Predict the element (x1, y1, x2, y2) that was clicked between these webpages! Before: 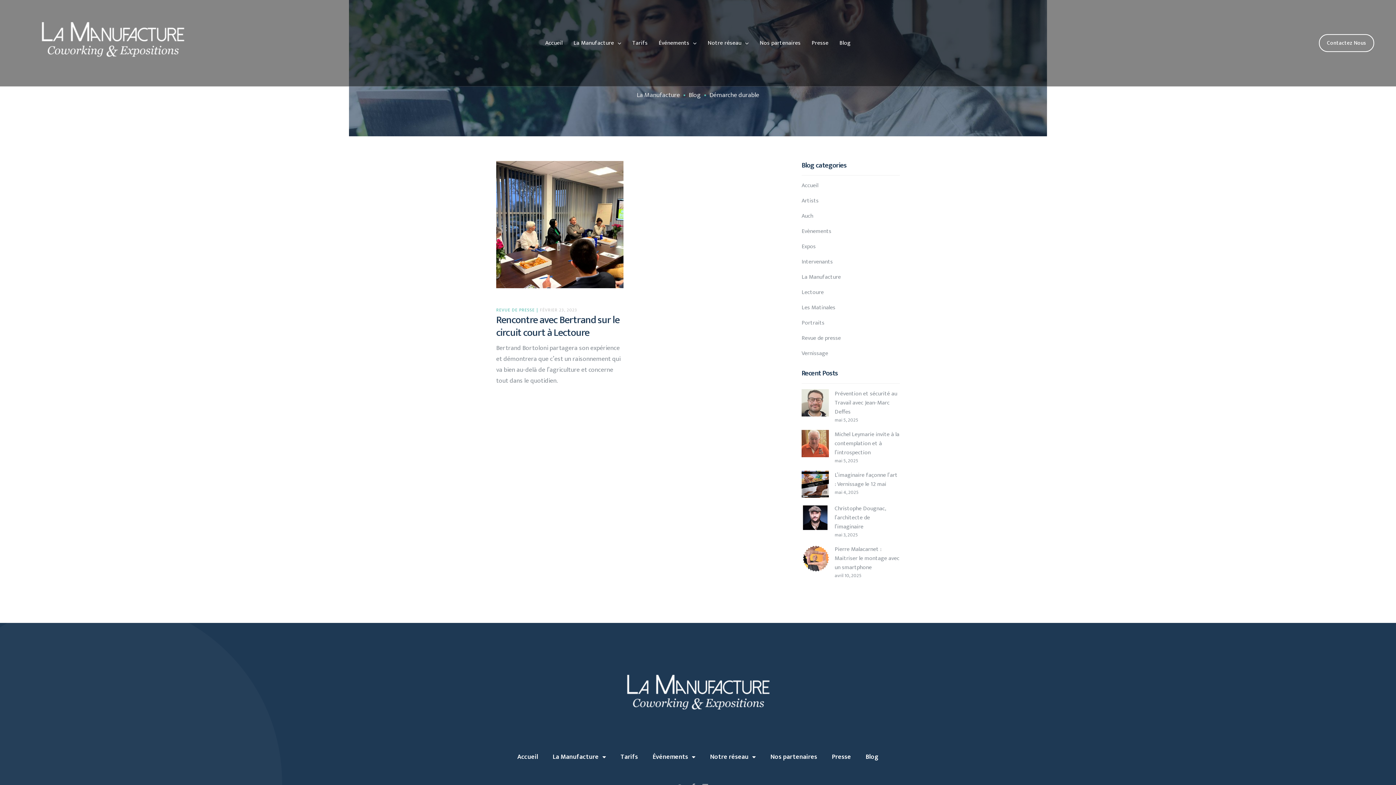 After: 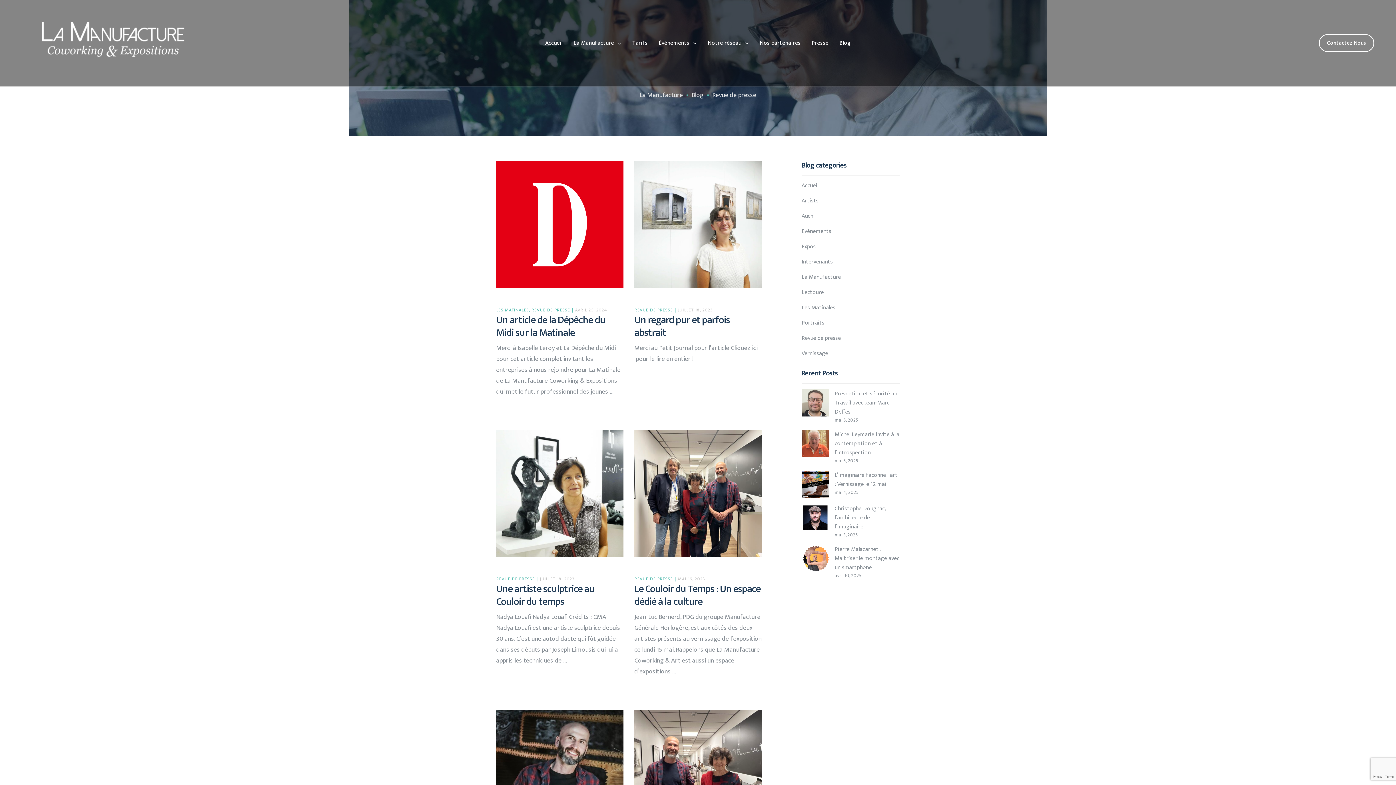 Action: bbox: (496, 306, 534, 313) label: REVUE DE PRESSE